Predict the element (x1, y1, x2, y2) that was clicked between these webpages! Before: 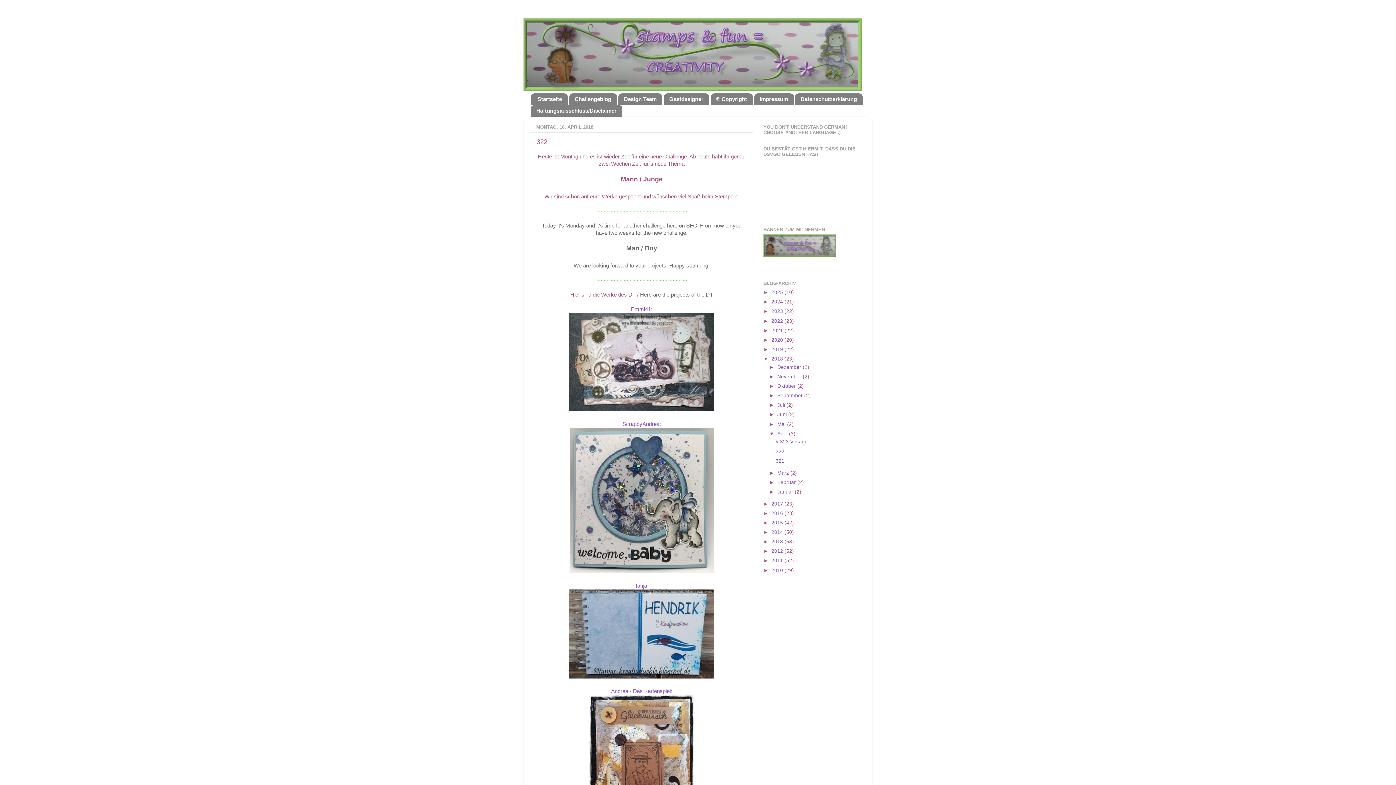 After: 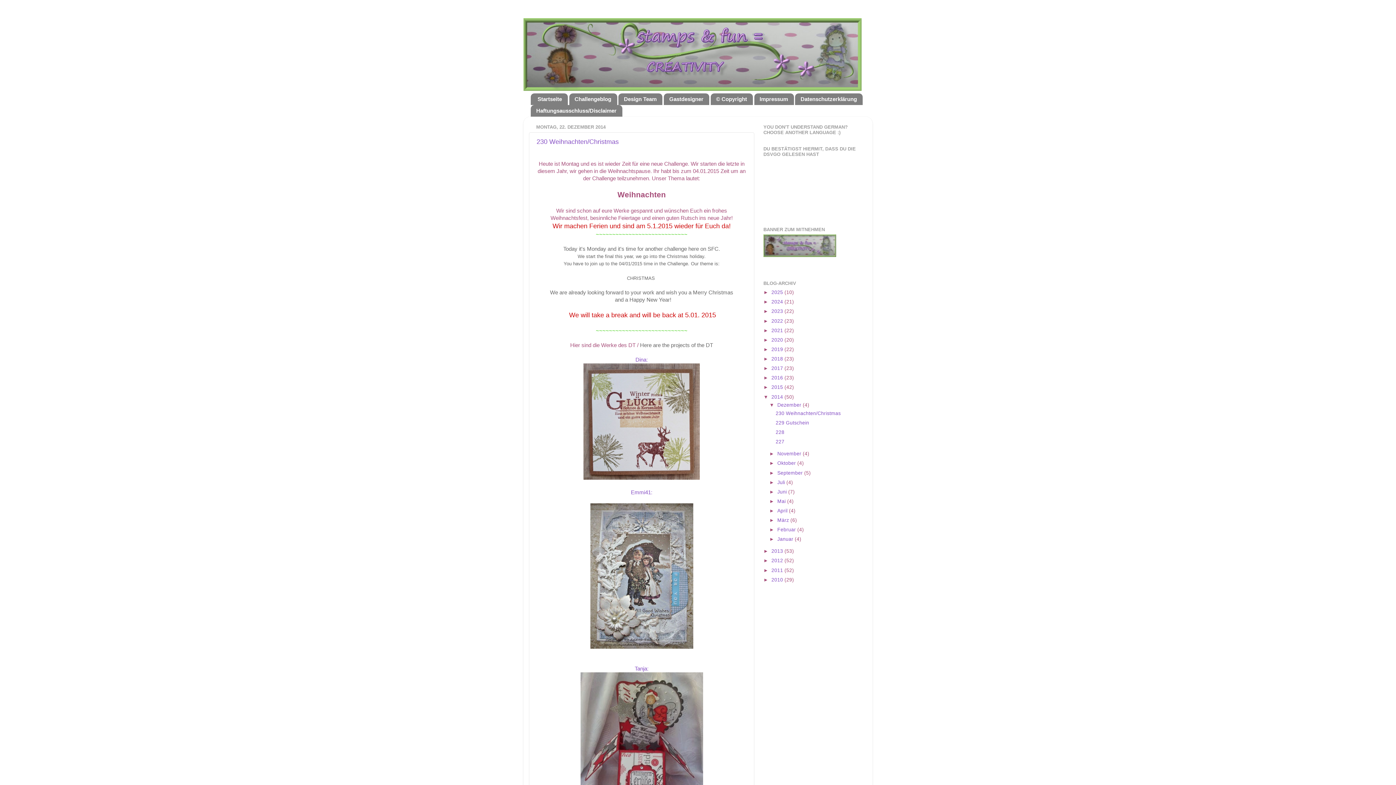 Action: label: 2014  bbox: (771, 529, 784, 535)